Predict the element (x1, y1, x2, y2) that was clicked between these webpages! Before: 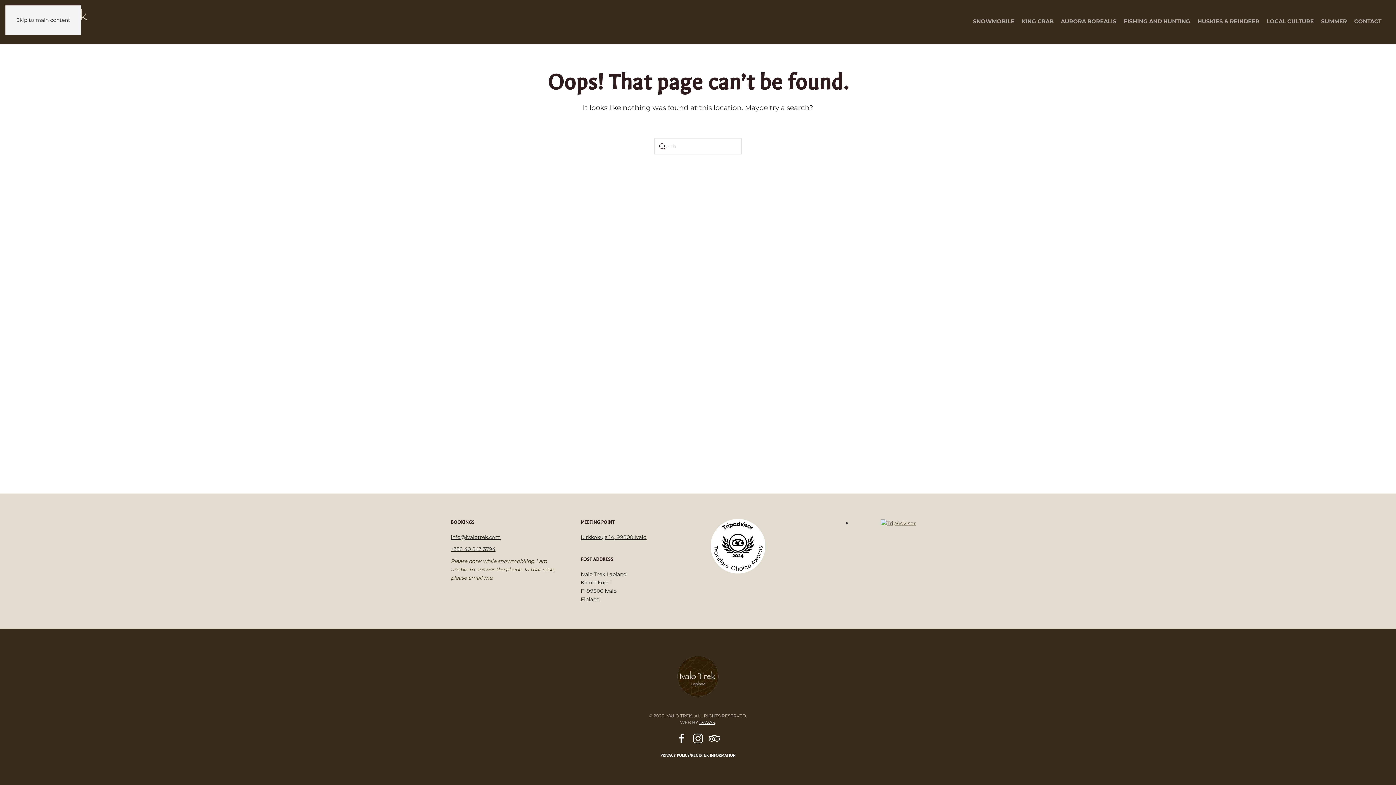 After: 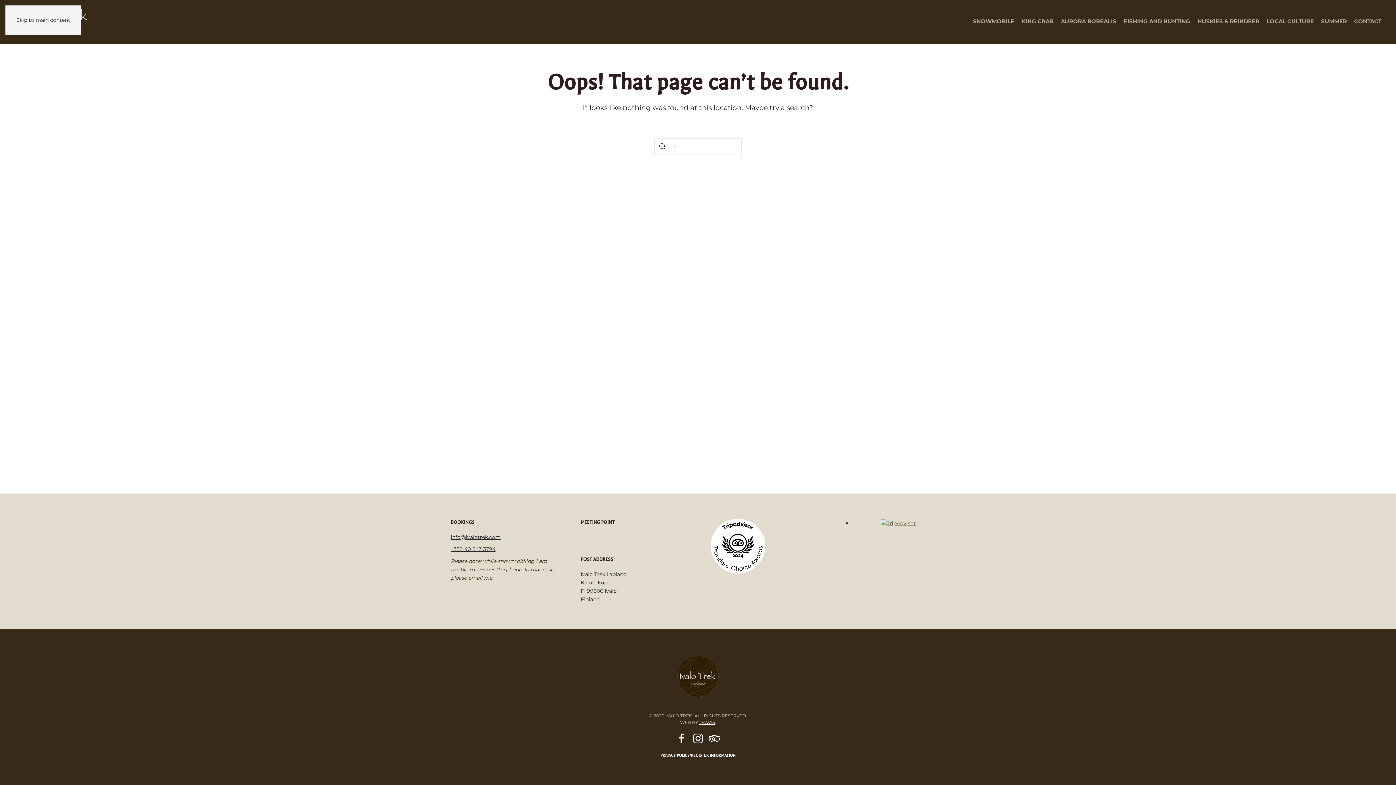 Action: label: Kirkkokuja 14, 99800 Ivalo bbox: (580, 533, 685, 541)